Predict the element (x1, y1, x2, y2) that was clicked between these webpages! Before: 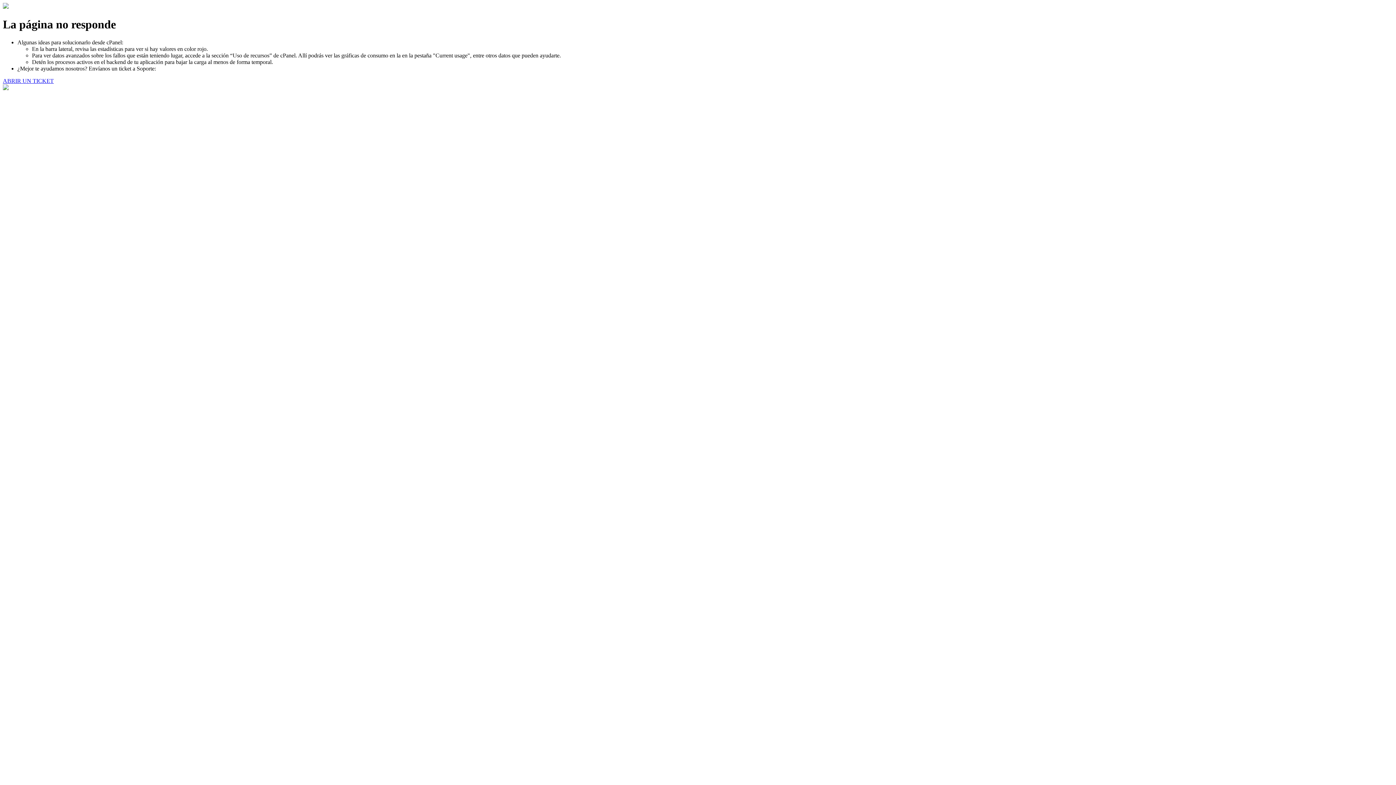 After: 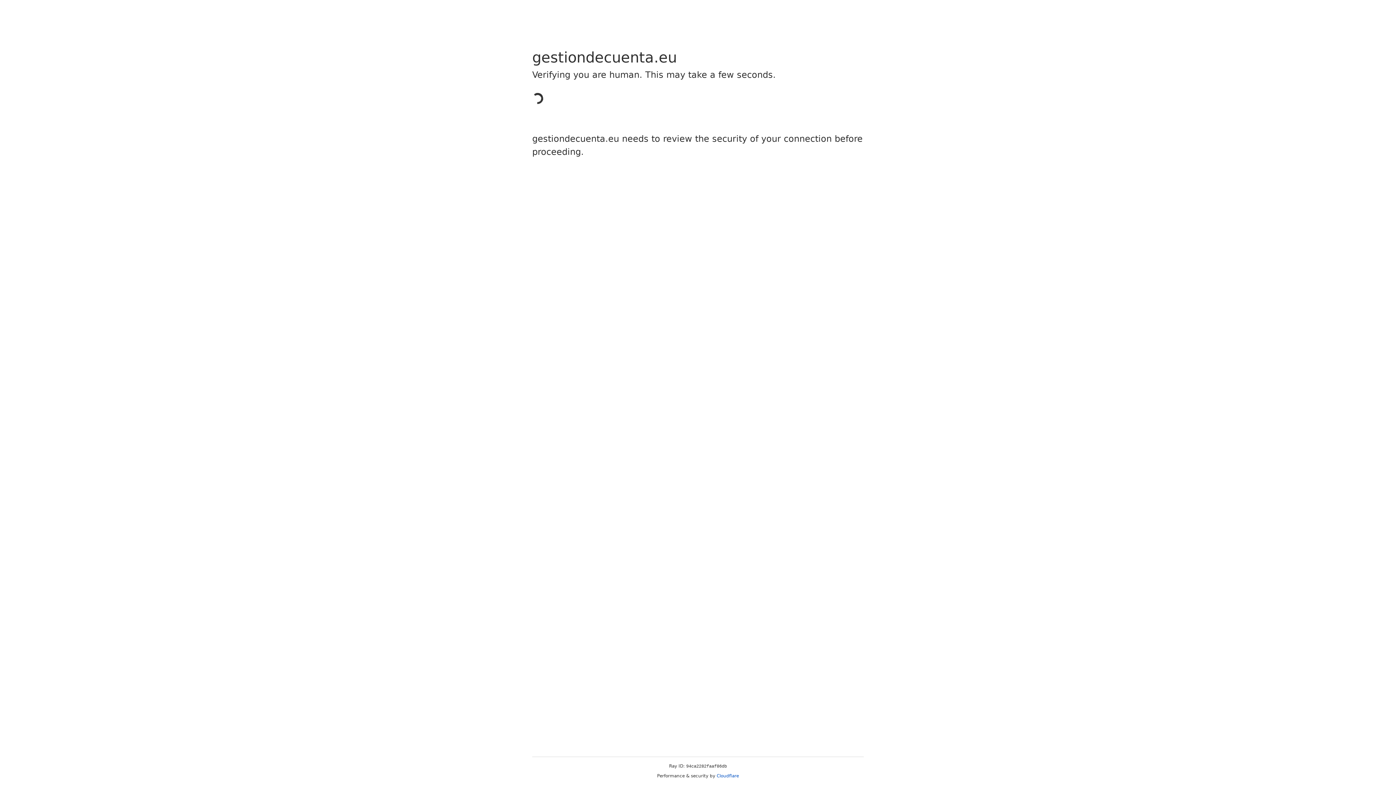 Action: bbox: (2, 77, 53, 83) label: ABRIR UN TICKET